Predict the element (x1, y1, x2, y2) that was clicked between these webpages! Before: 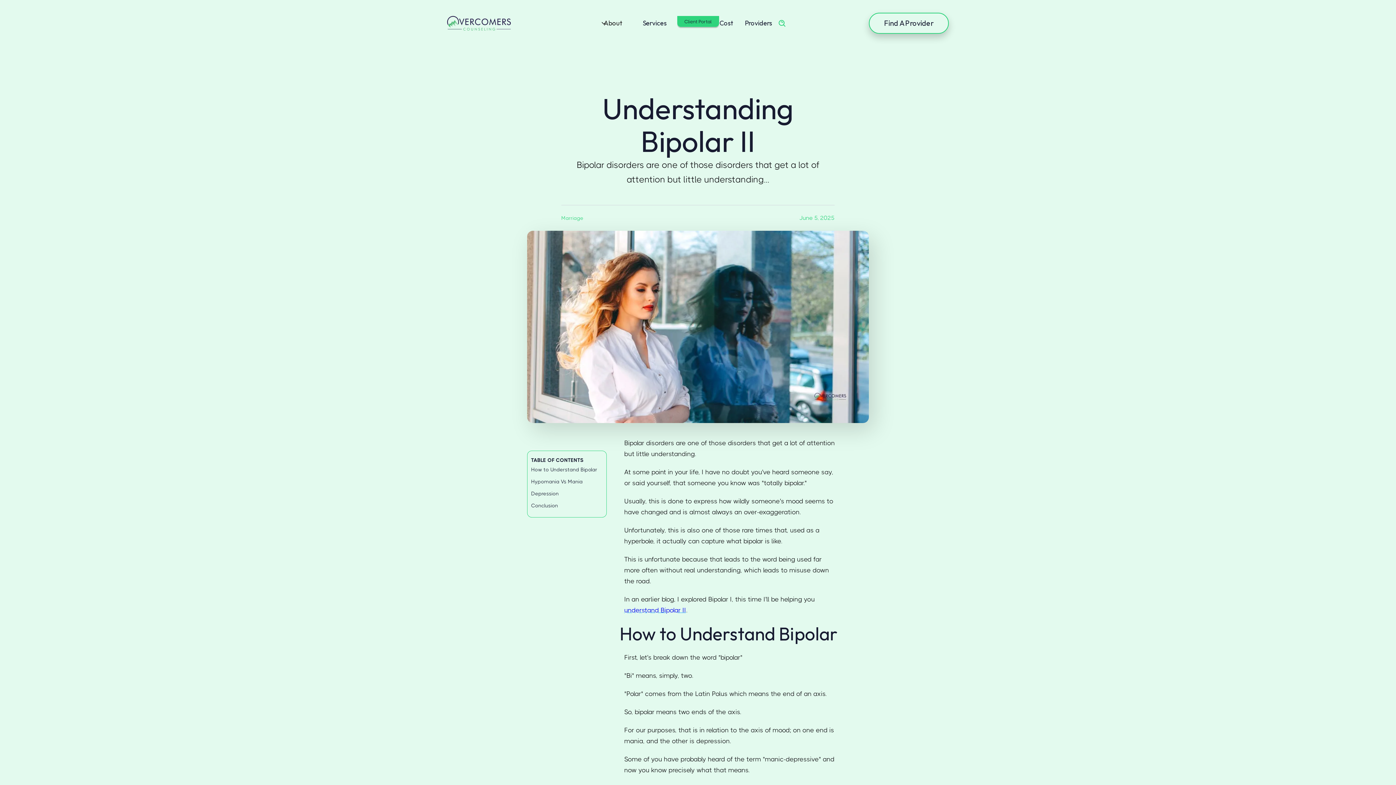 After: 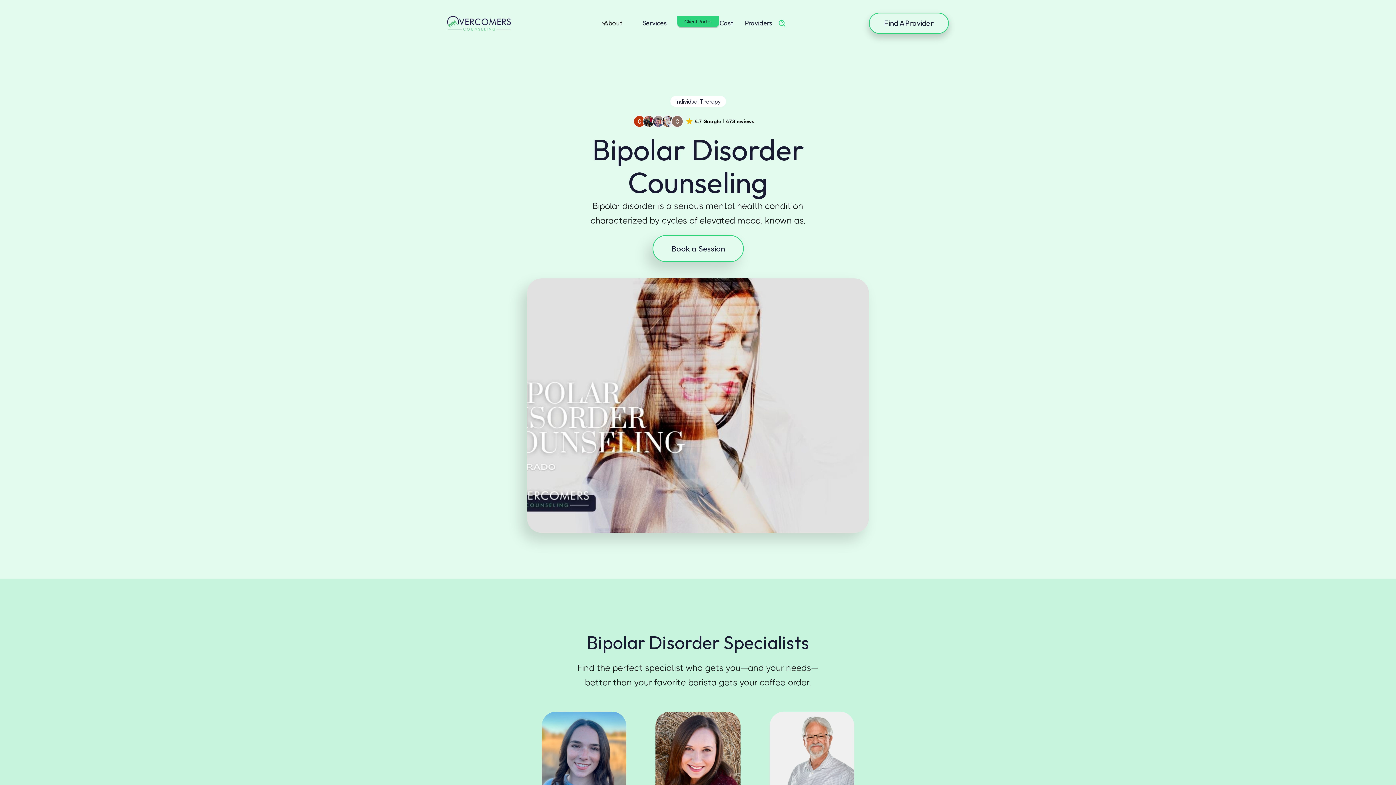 Action: bbox: (624, 606, 686, 614) label: understand Bipolar II